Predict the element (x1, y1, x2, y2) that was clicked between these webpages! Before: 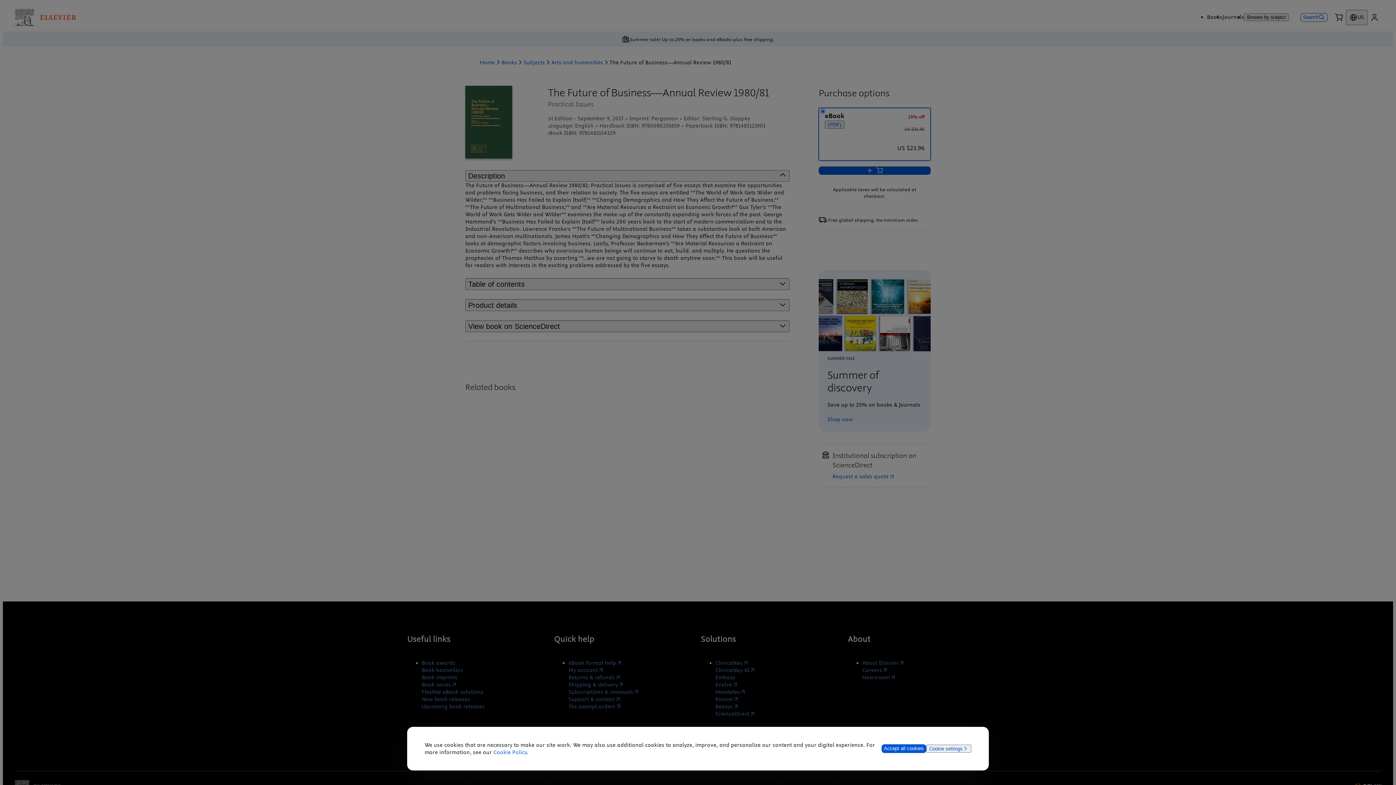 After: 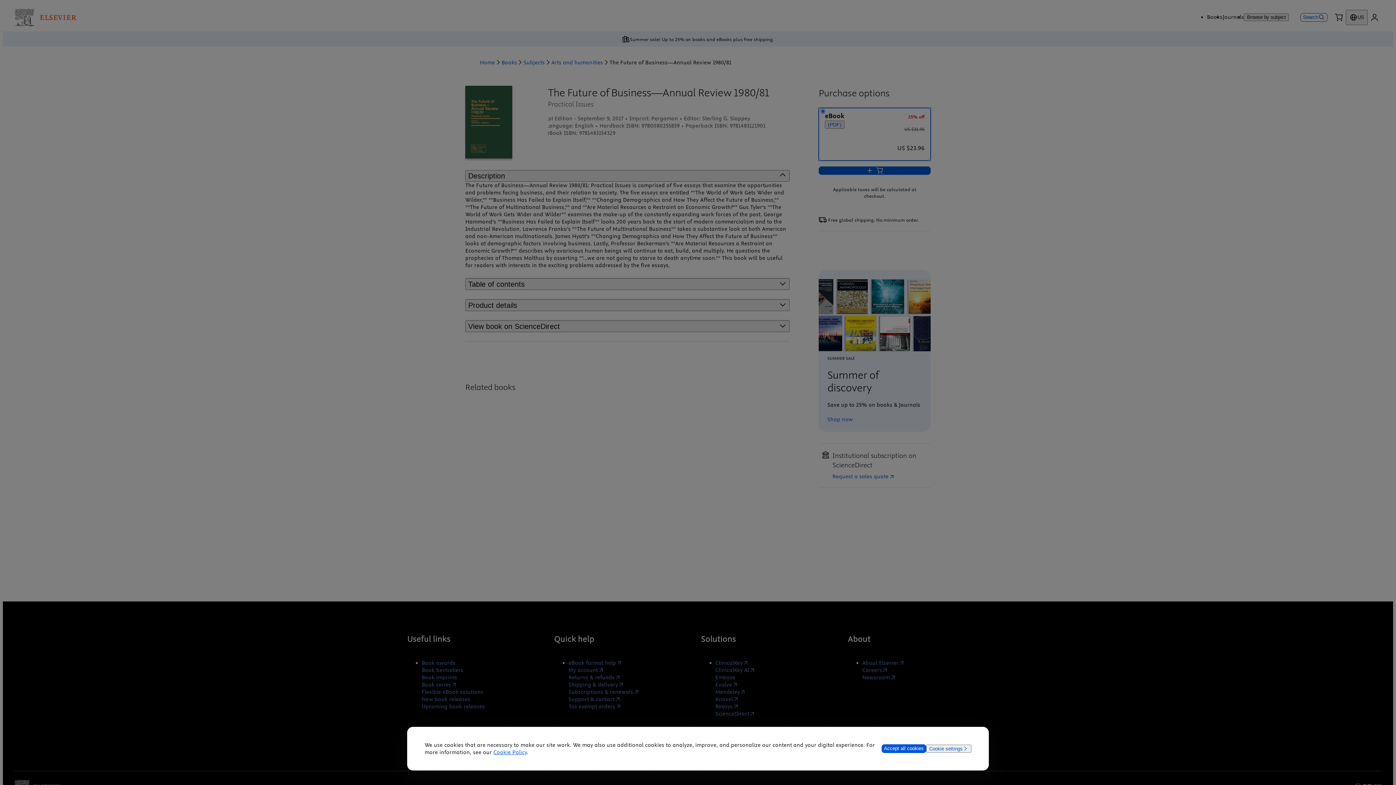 Action: bbox: (493, 749, 527, 756) label: Cookie Policy